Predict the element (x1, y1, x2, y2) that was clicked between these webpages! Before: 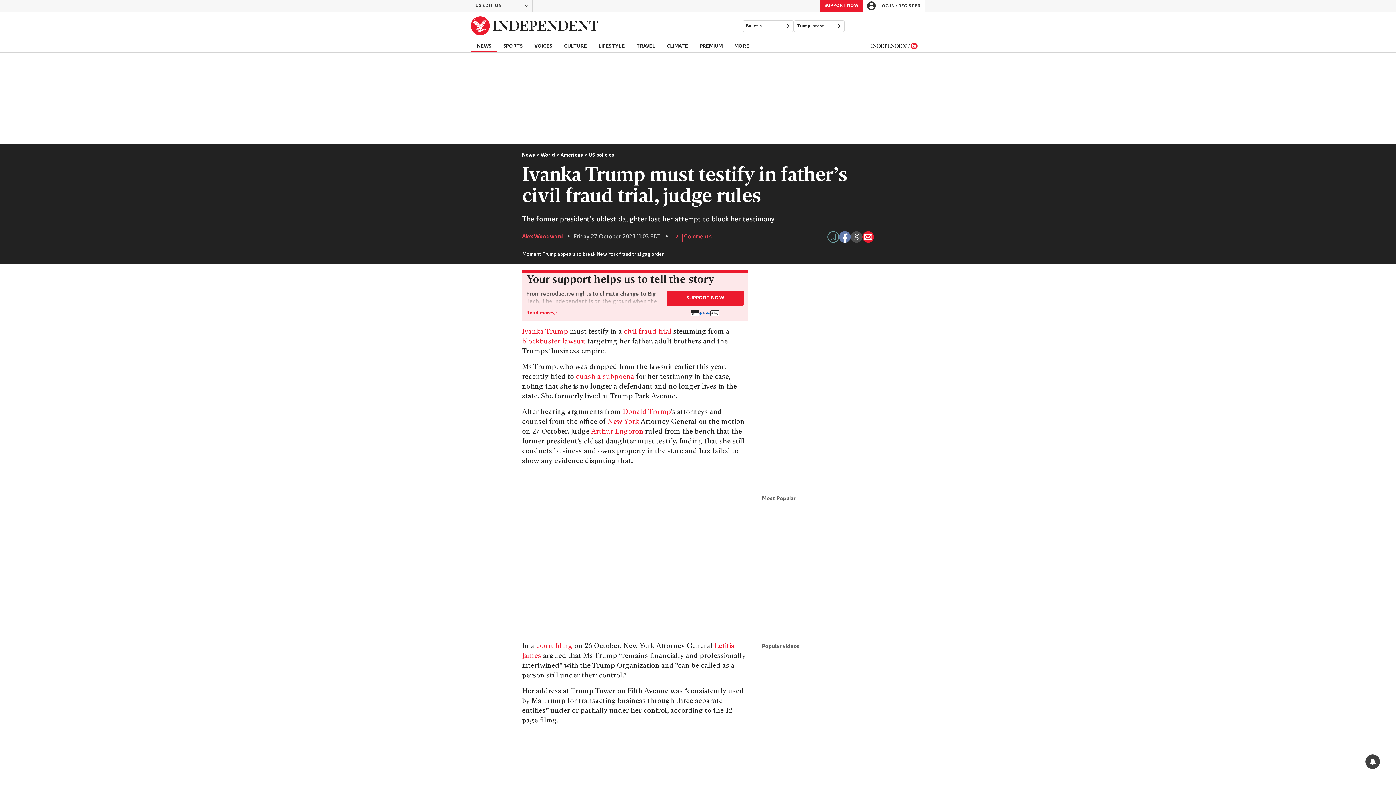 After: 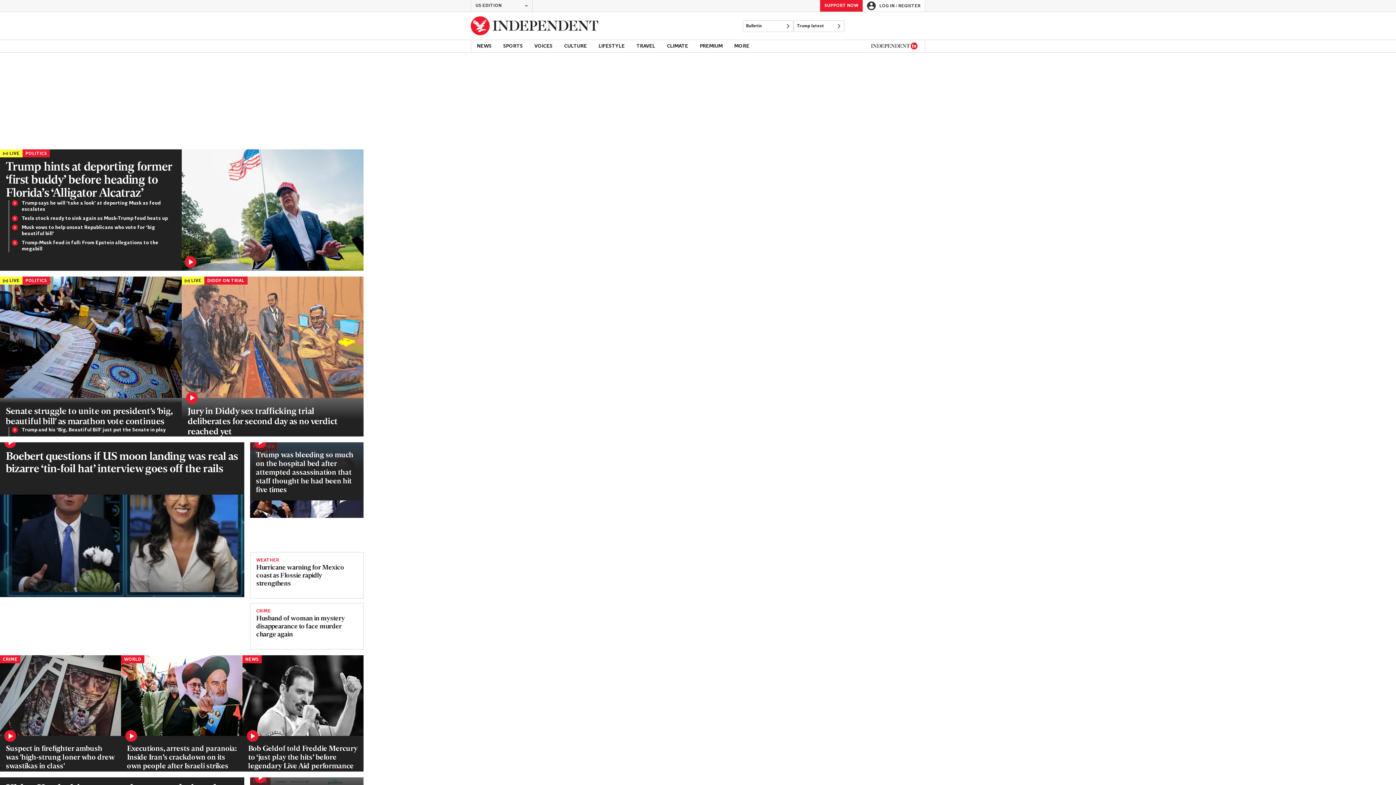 Action: bbox: (470, 12, 598, 39) label: Back to homepage